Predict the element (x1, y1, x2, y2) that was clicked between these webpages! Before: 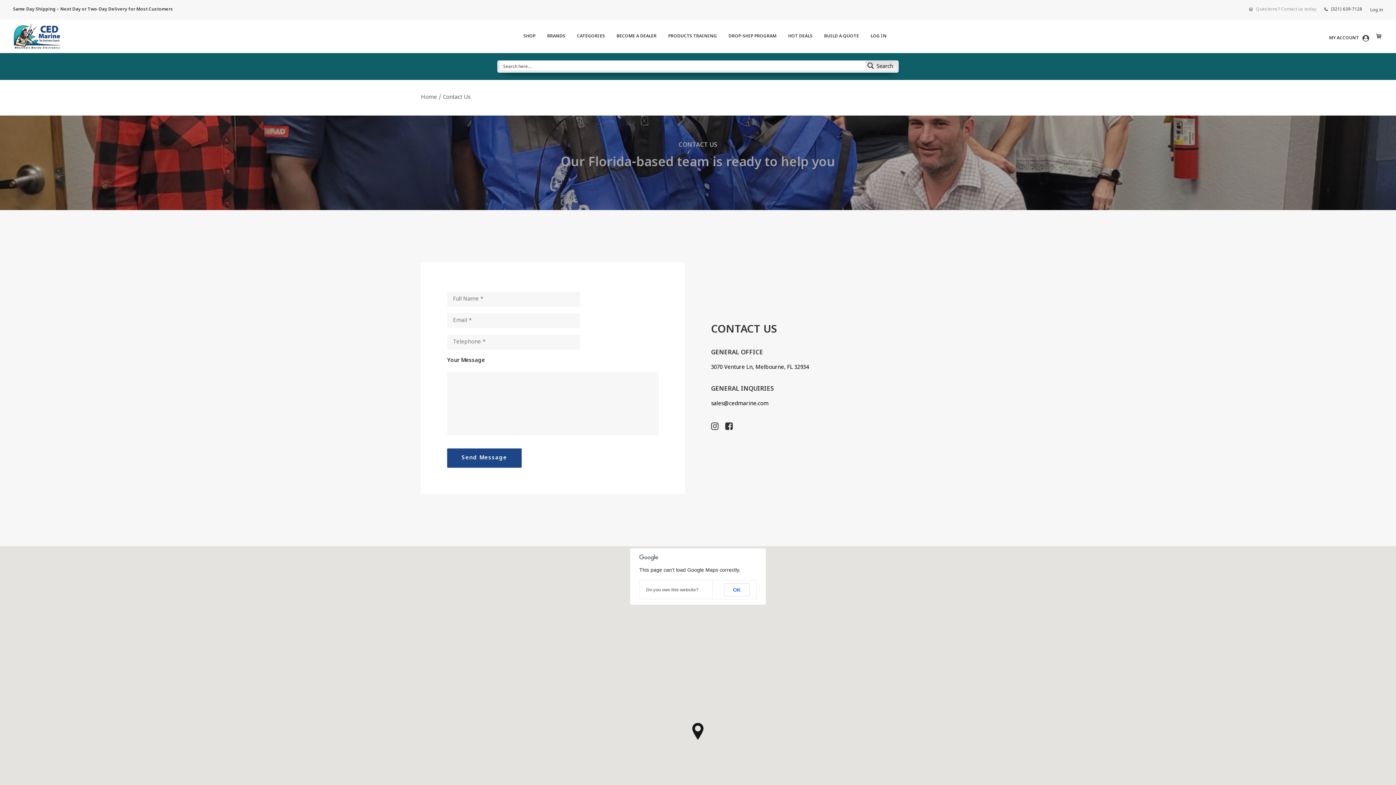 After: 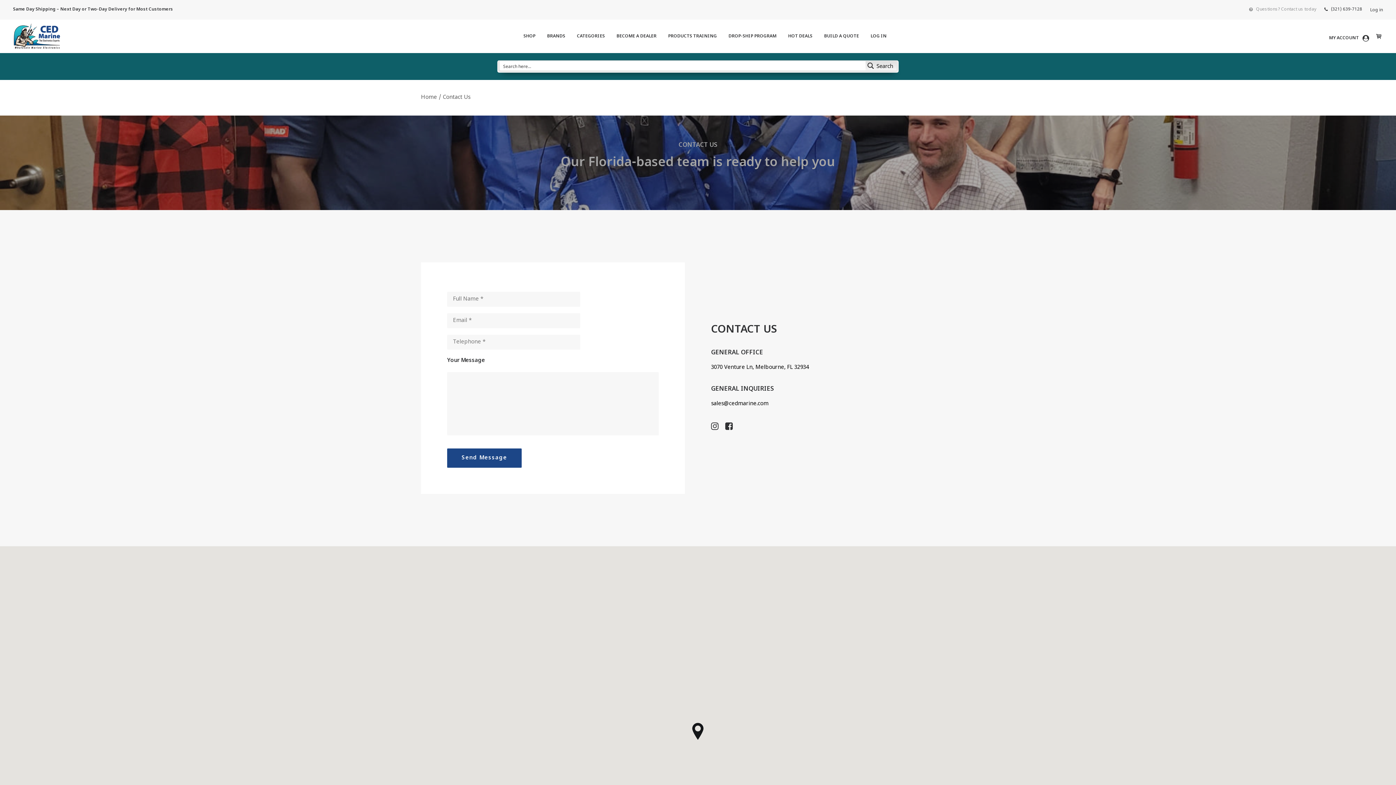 Action: label: OK bbox: (724, 583, 750, 596)